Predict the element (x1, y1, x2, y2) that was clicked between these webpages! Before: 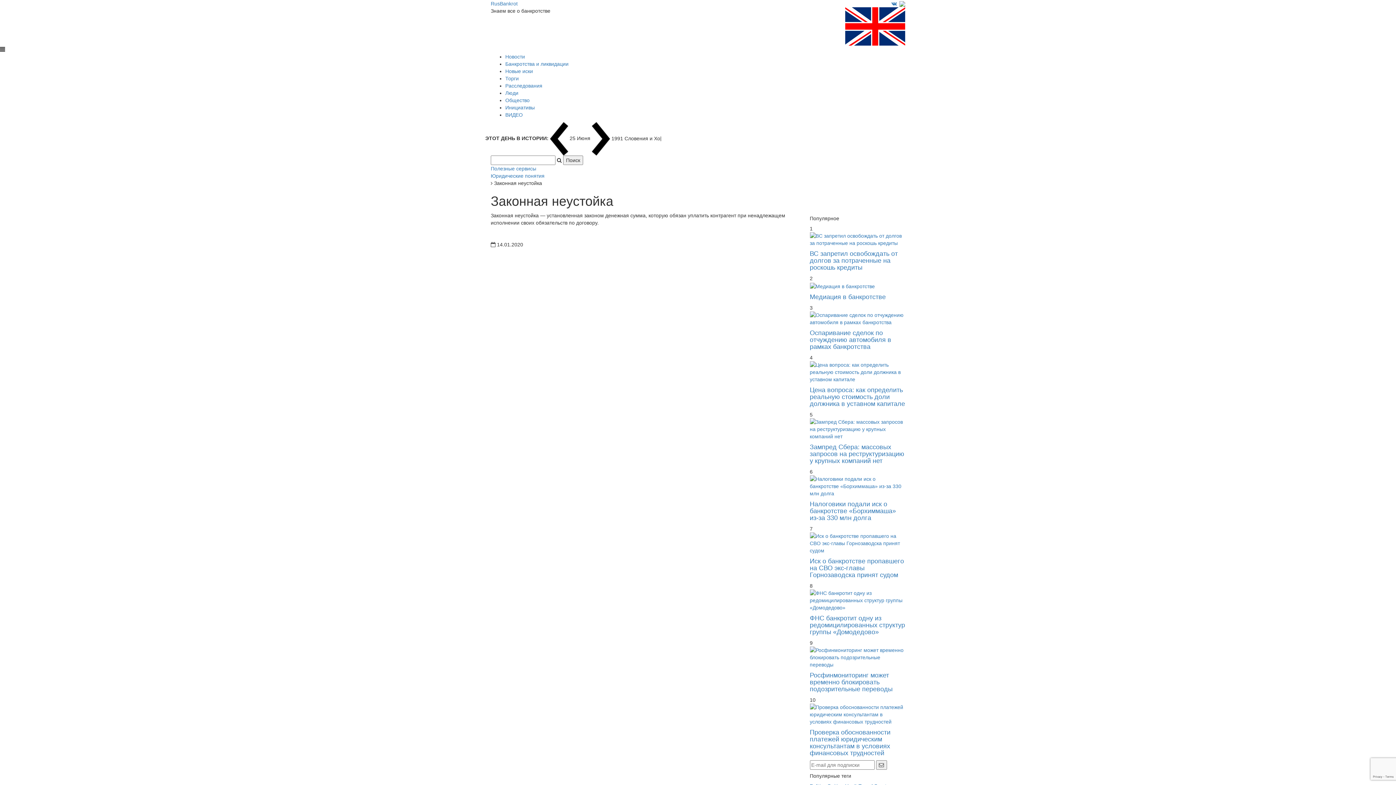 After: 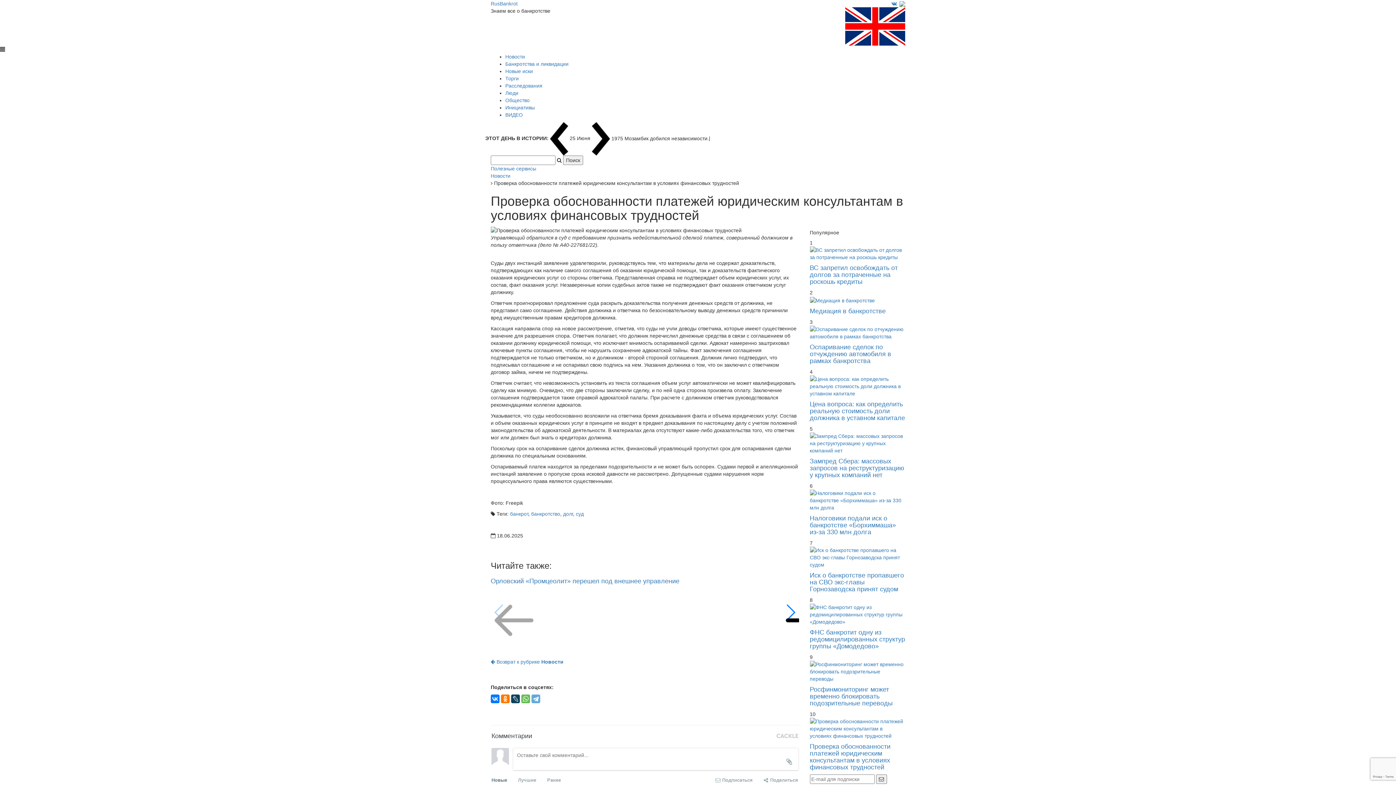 Action: bbox: (810, 703, 905, 725)